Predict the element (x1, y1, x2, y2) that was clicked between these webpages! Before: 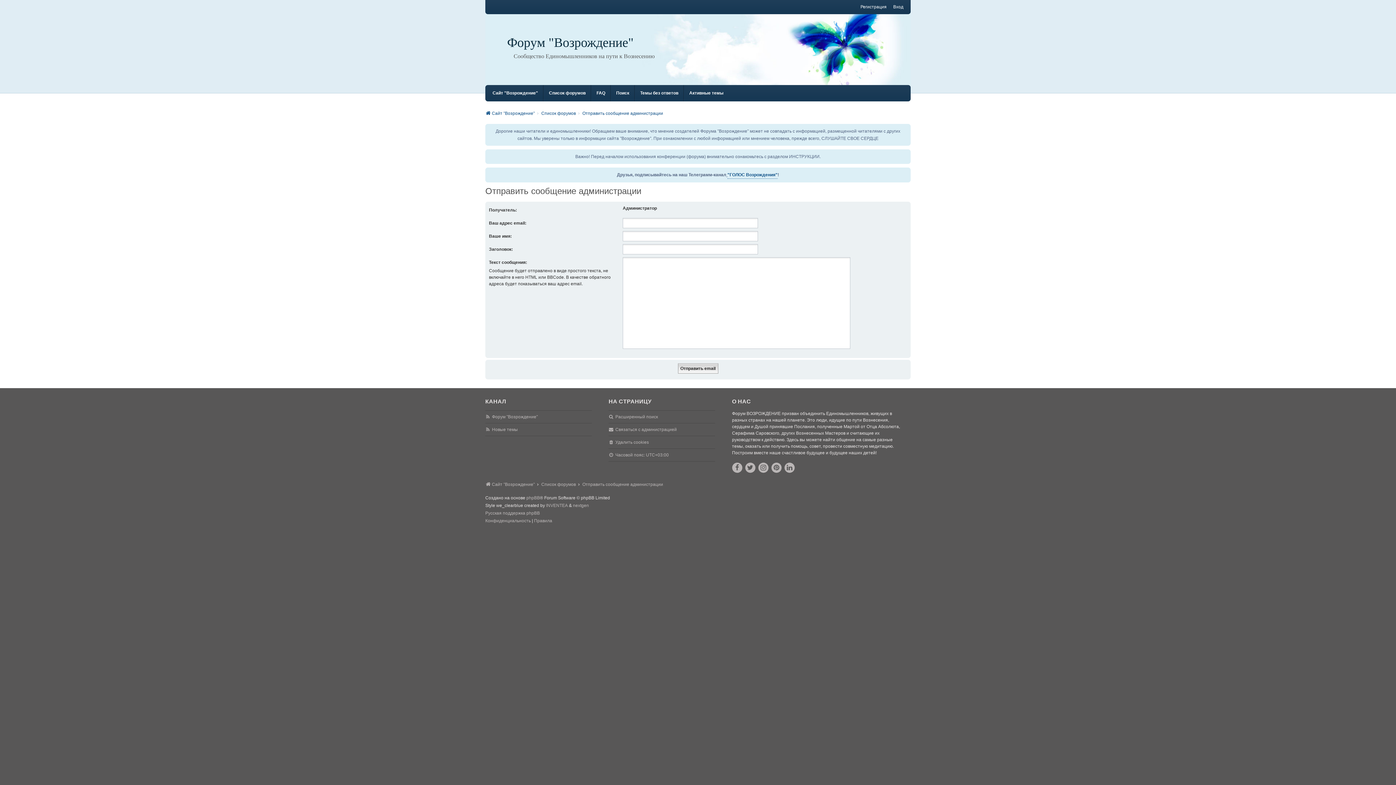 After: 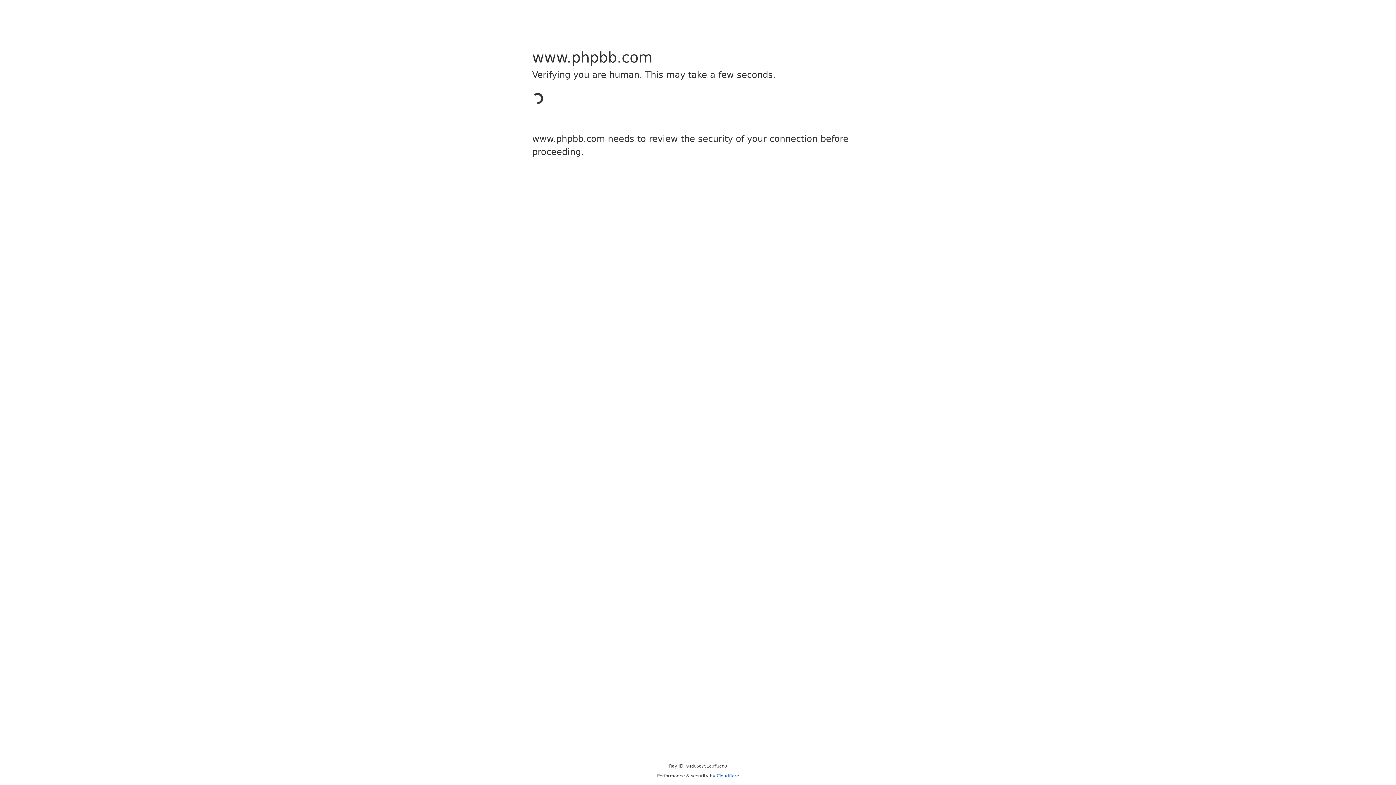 Action: bbox: (526, 494, 540, 502) label: phpBB